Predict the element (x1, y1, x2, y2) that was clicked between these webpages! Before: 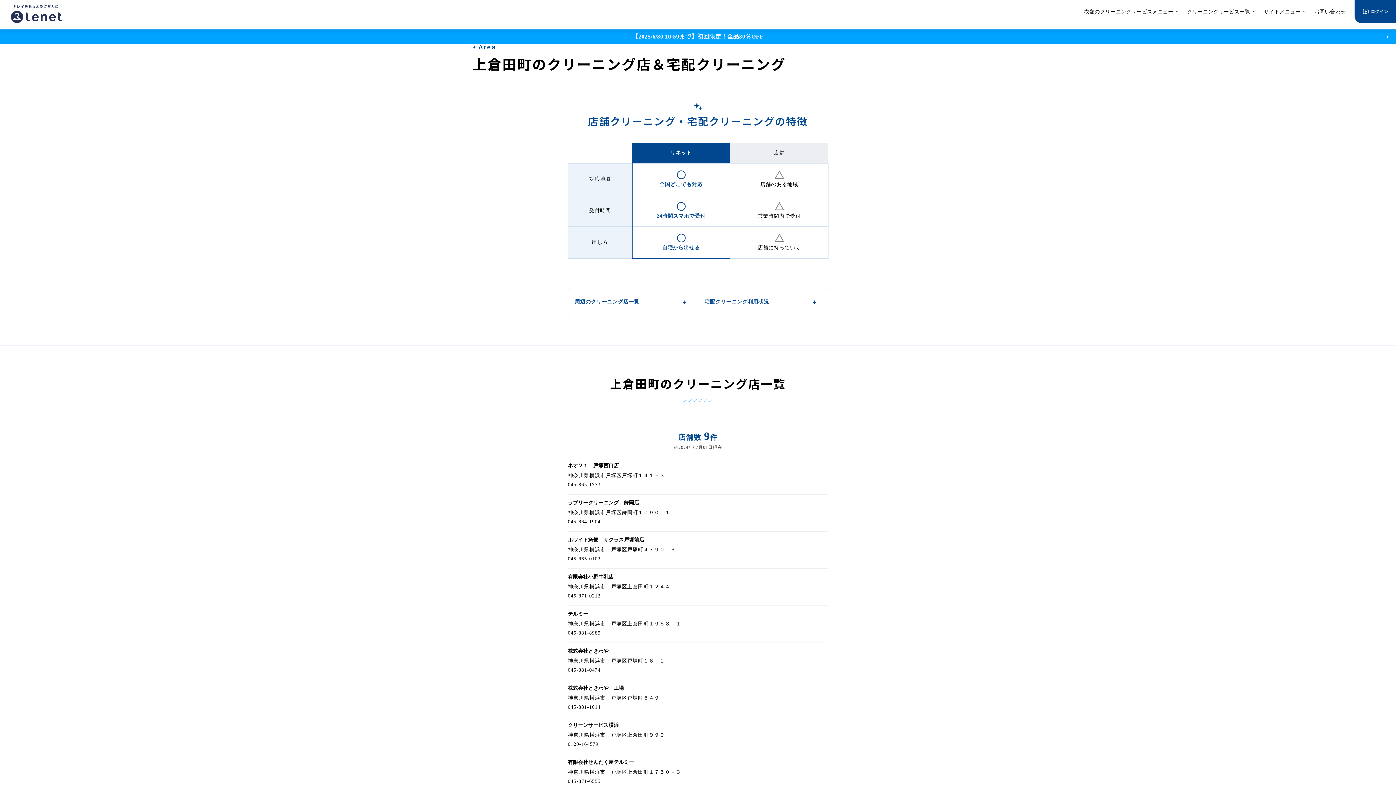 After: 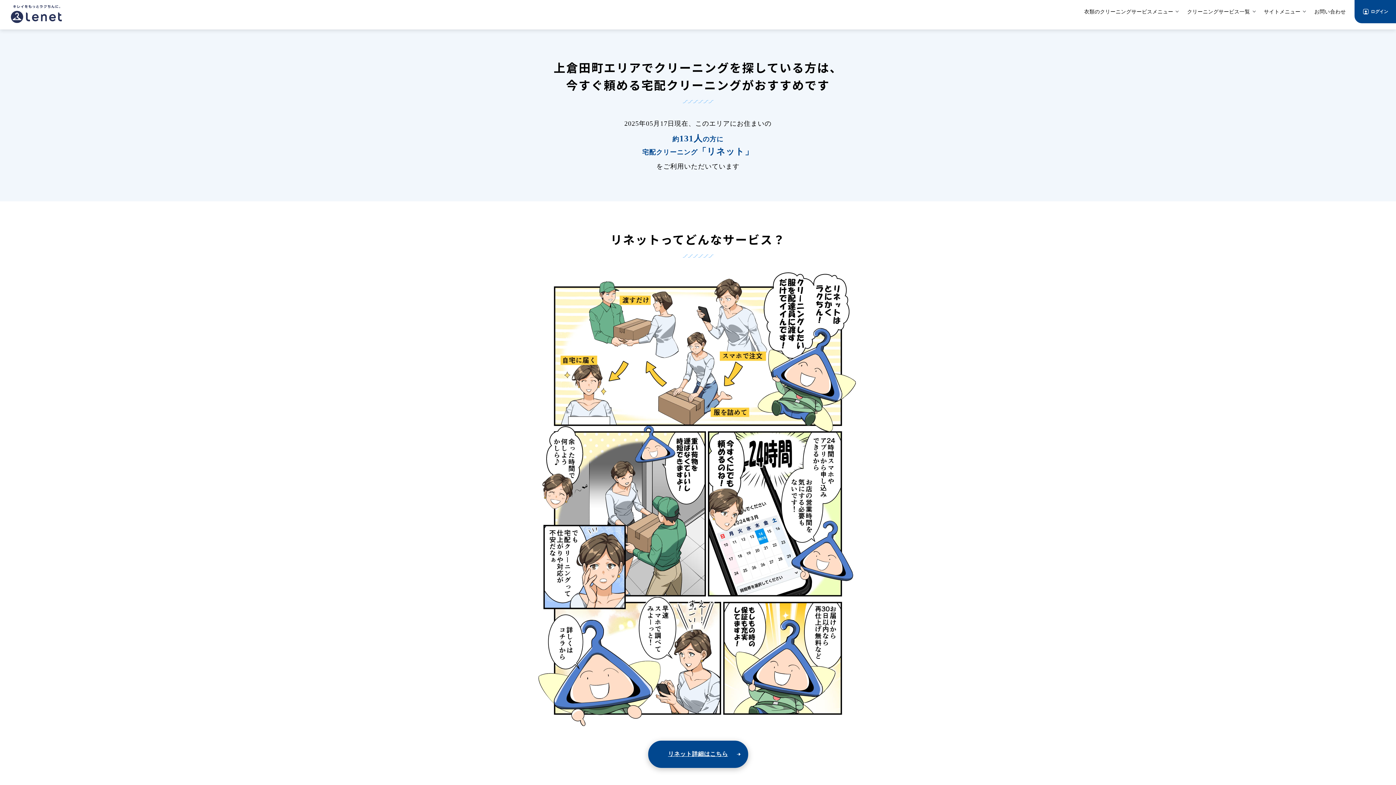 Action: bbox: (698, 294, 828, 310) label: 宅配クリーニング利用状況